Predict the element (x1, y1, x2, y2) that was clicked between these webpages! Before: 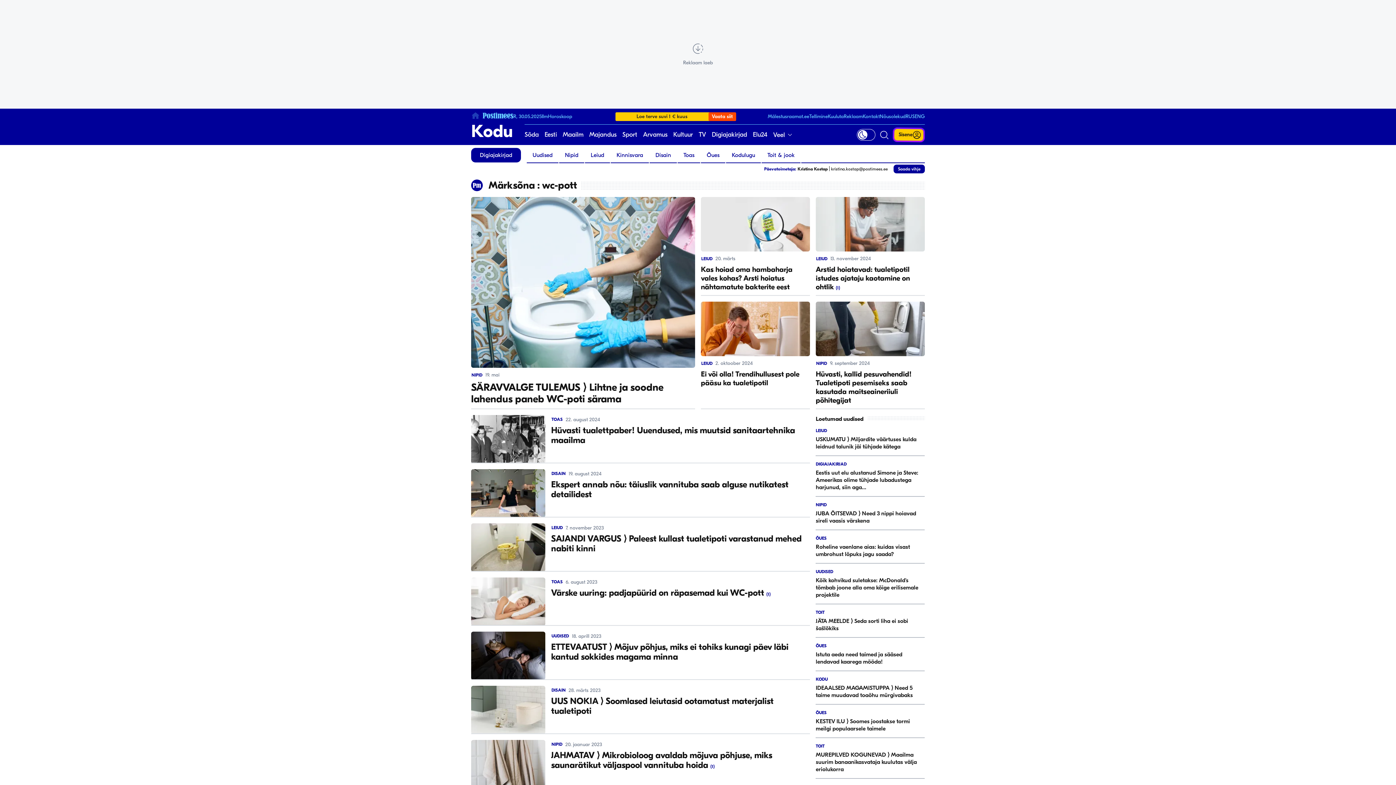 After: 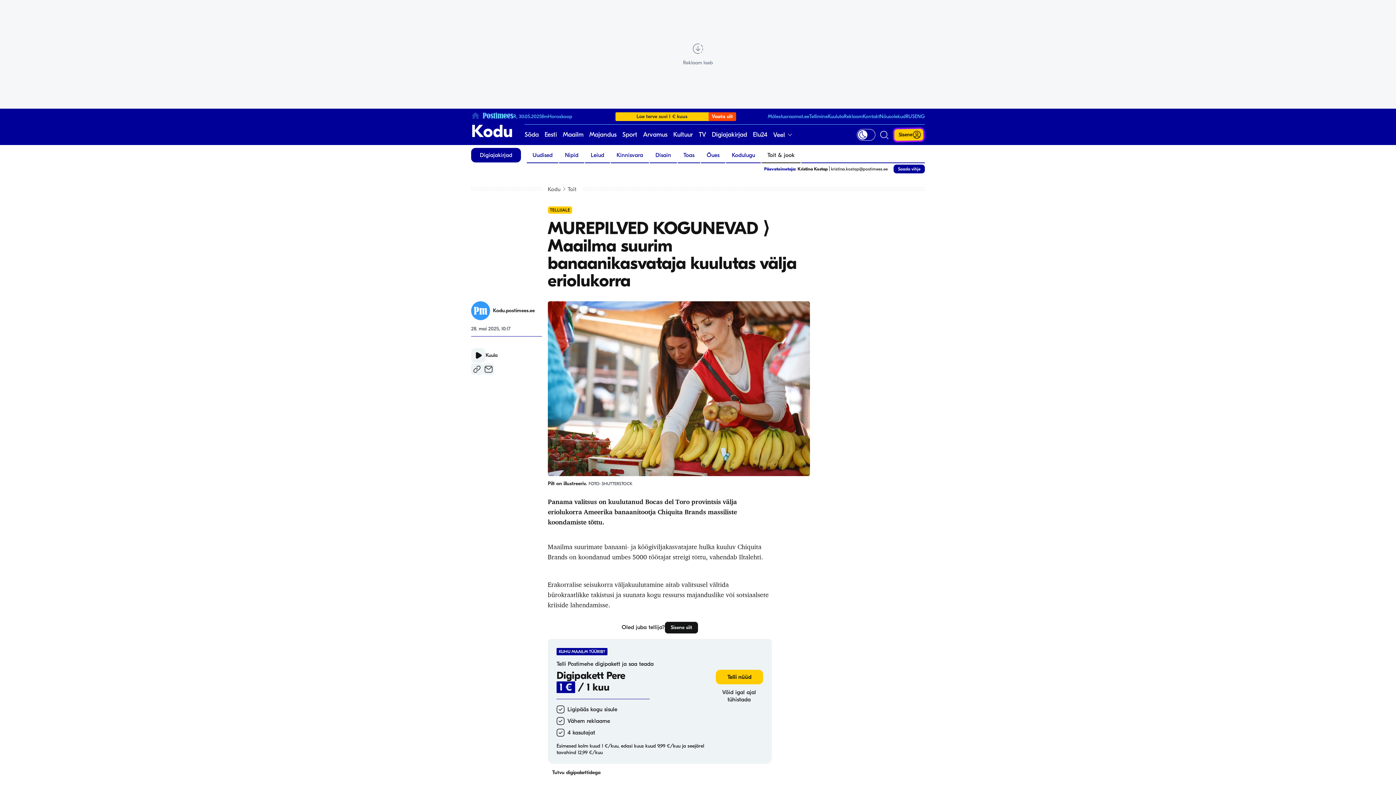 Action: label: TOIT
MUREPILVED KOGUNEVAD ⟩ Maailma suurim banaanikasvataja kuulutas välja eriolukorra bbox: (816, 744, 925, 773)